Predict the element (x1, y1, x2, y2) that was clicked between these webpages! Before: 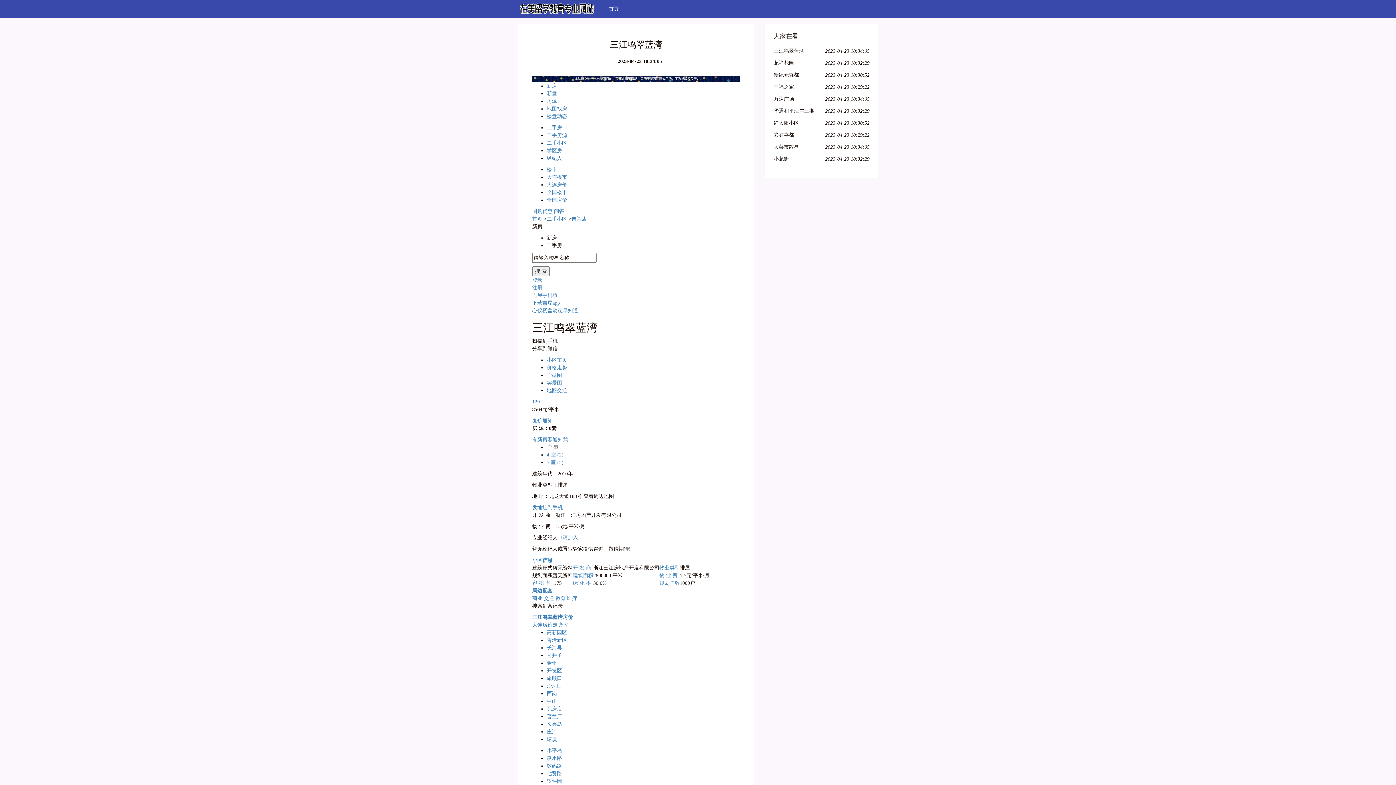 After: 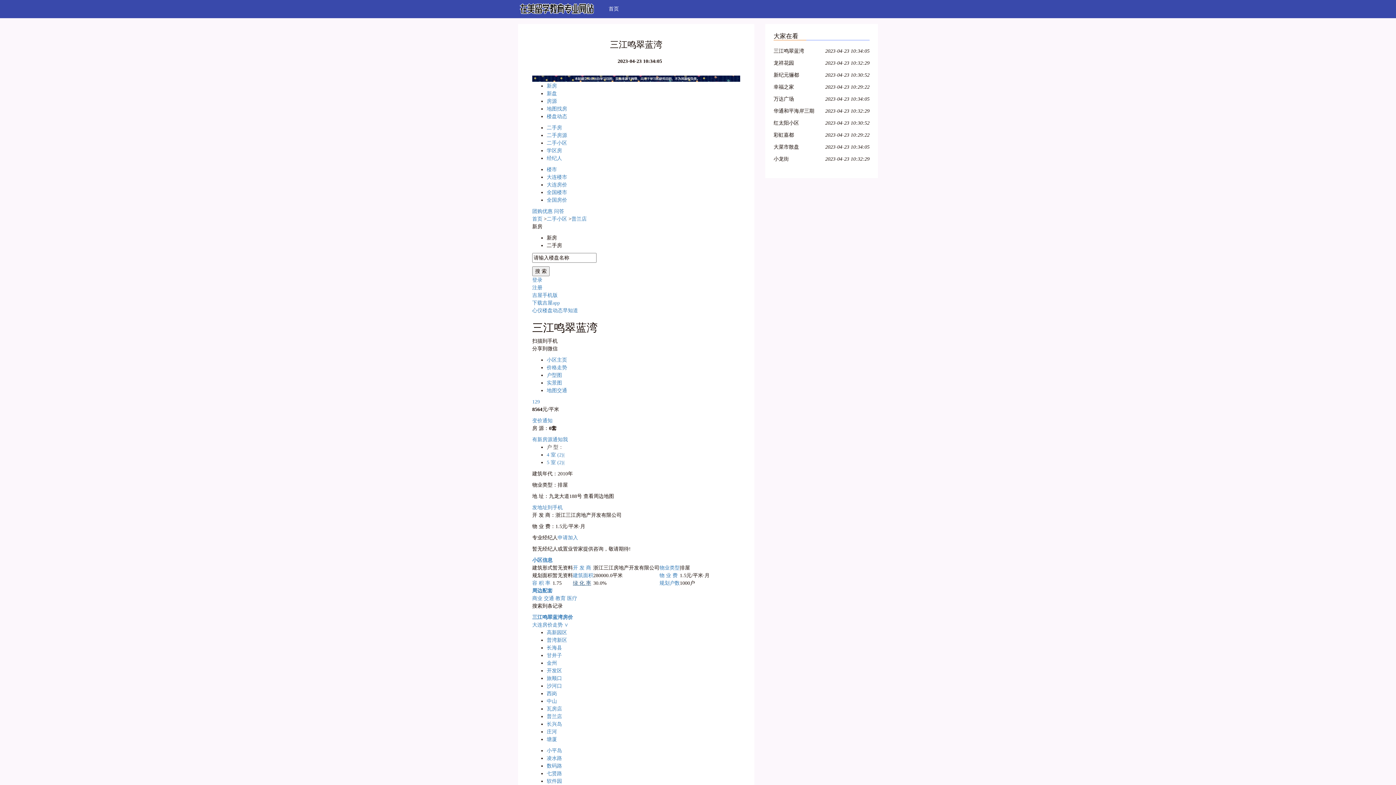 Action: label: 绿 化 率 bbox: (573, 580, 591, 586)